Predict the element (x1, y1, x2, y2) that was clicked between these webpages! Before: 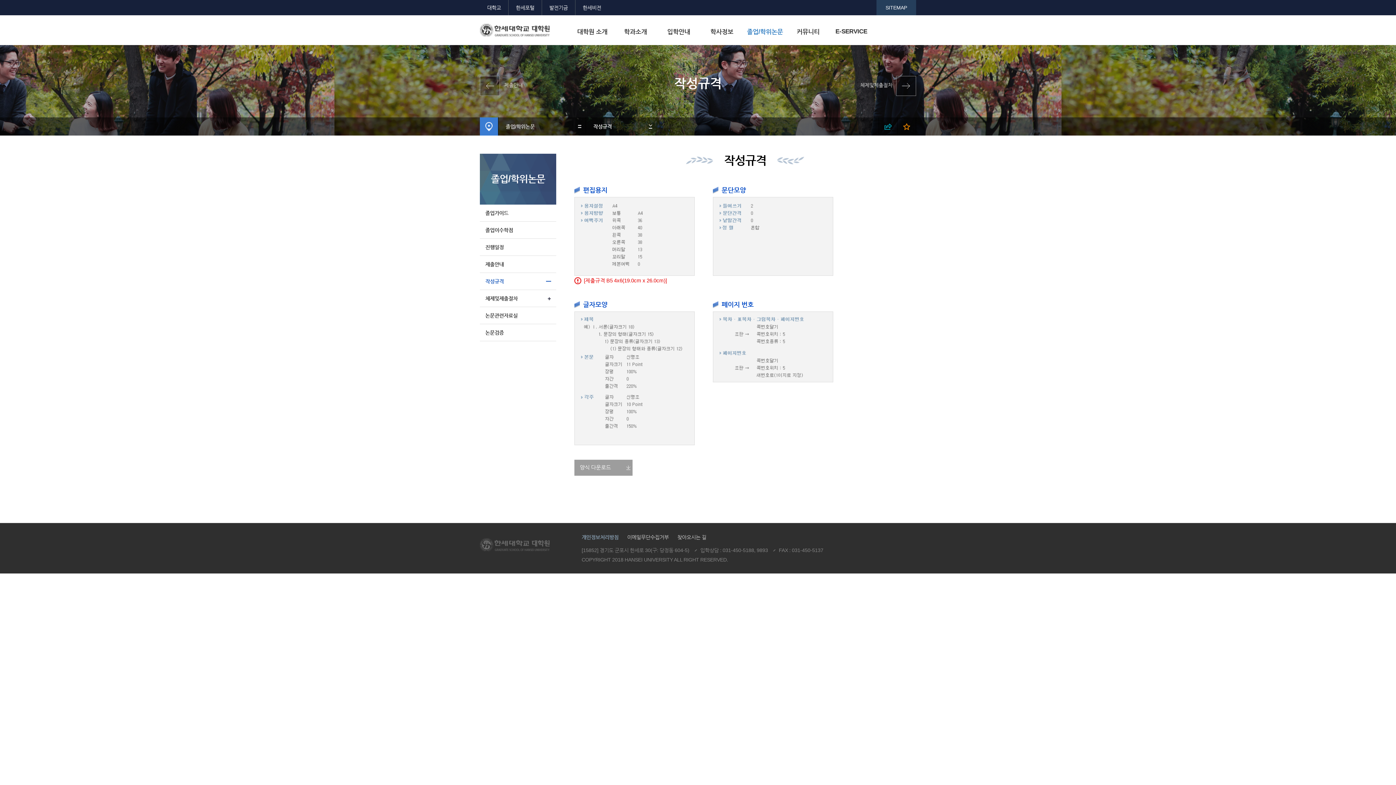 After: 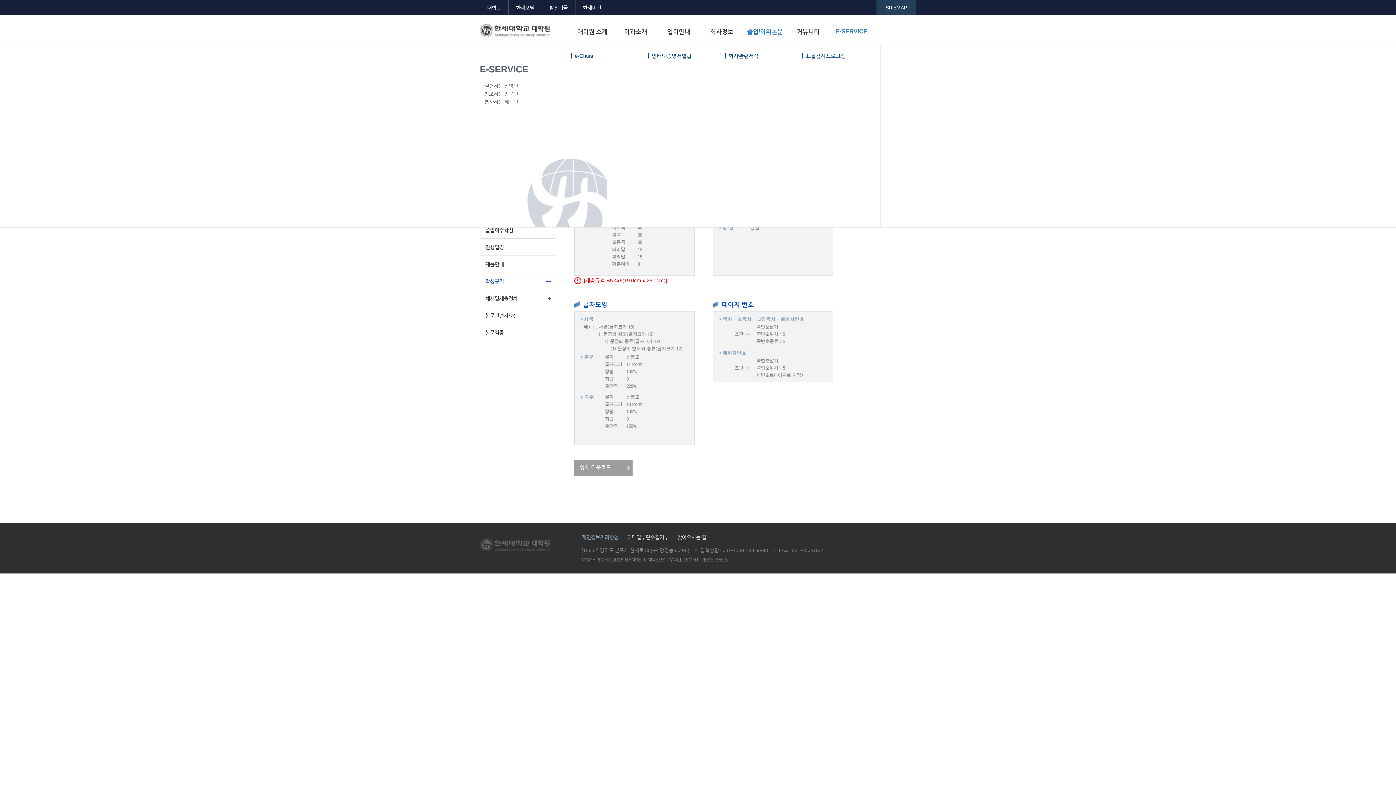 Action: bbox: (830, 28, 873, 35) label: E-SERVICE